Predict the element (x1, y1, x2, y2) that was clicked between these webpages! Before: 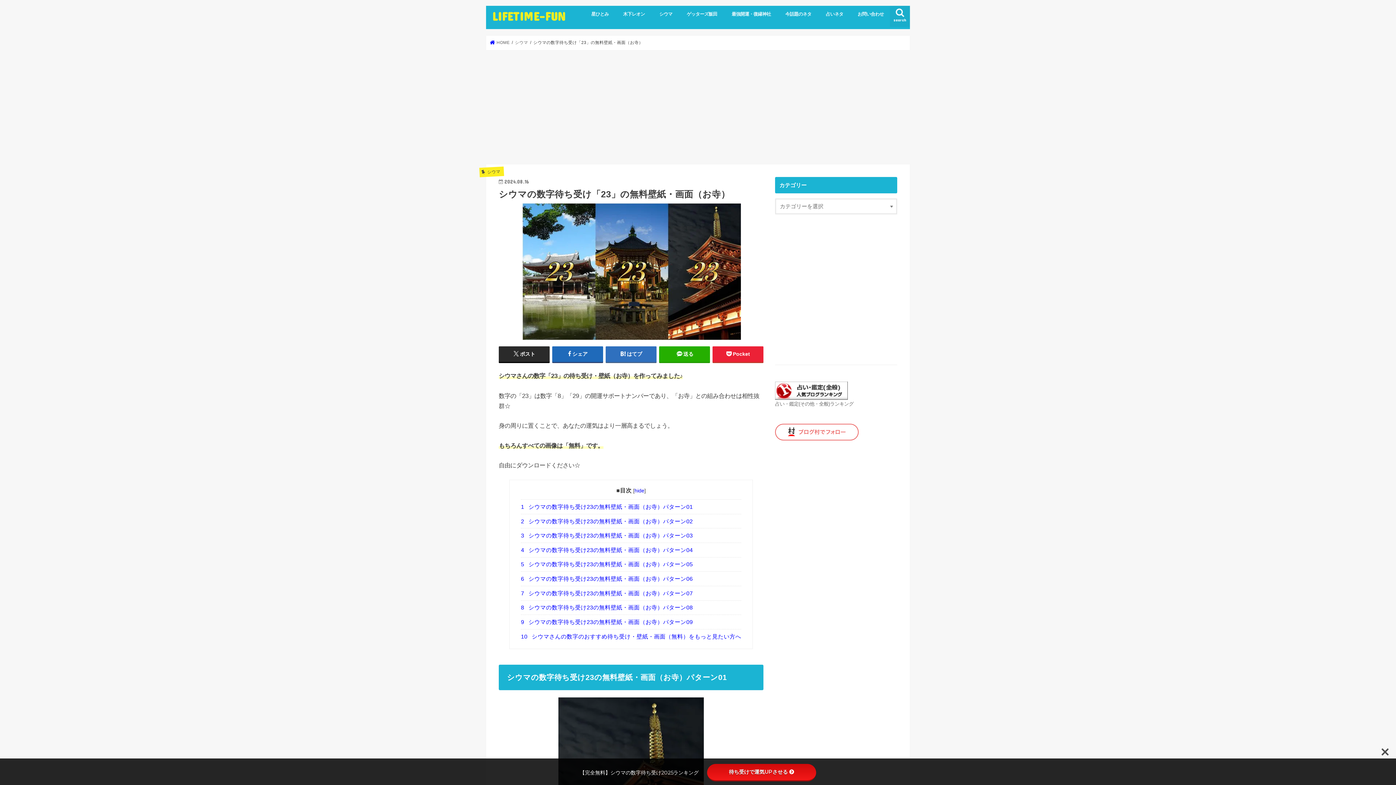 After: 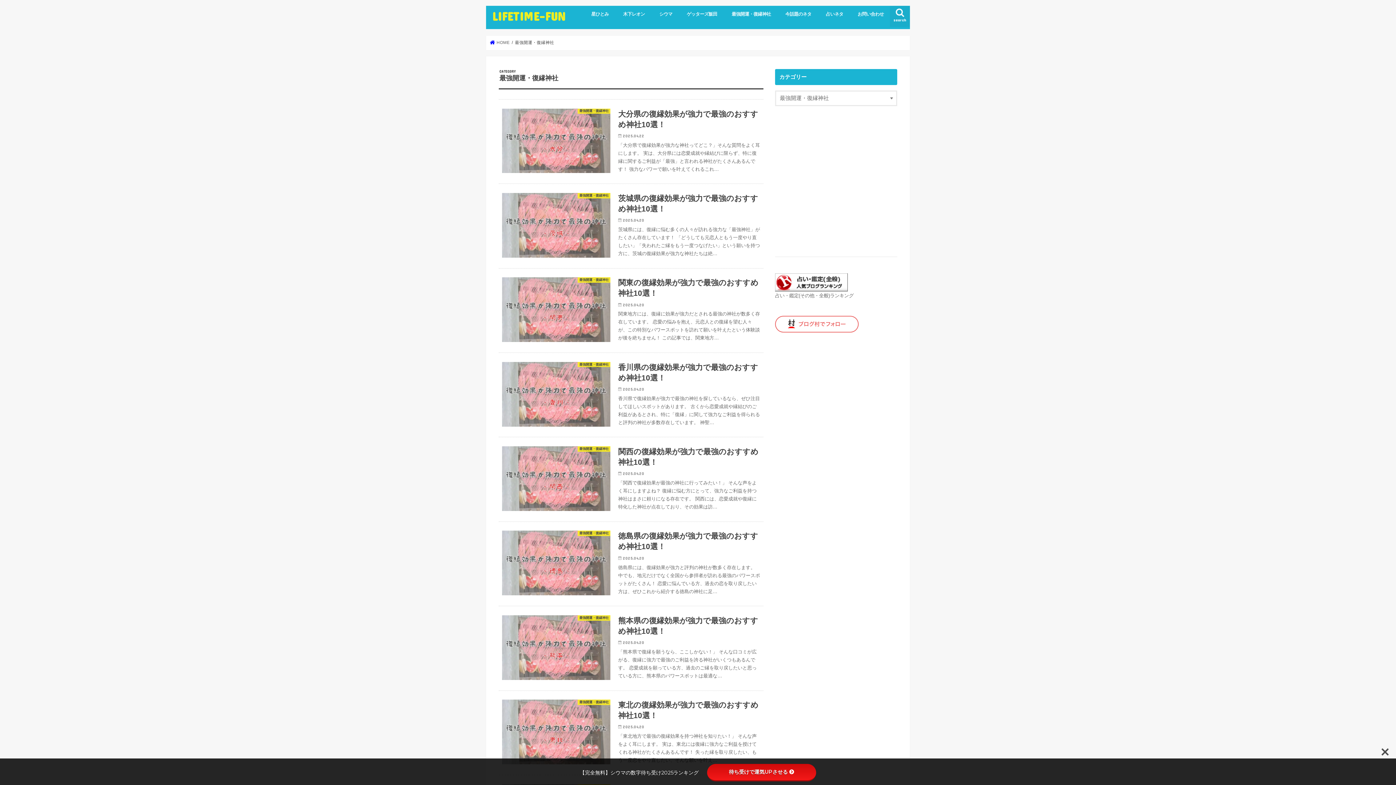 Action: label: 最強開運・復縁神社 bbox: (724, 5, 778, 21)